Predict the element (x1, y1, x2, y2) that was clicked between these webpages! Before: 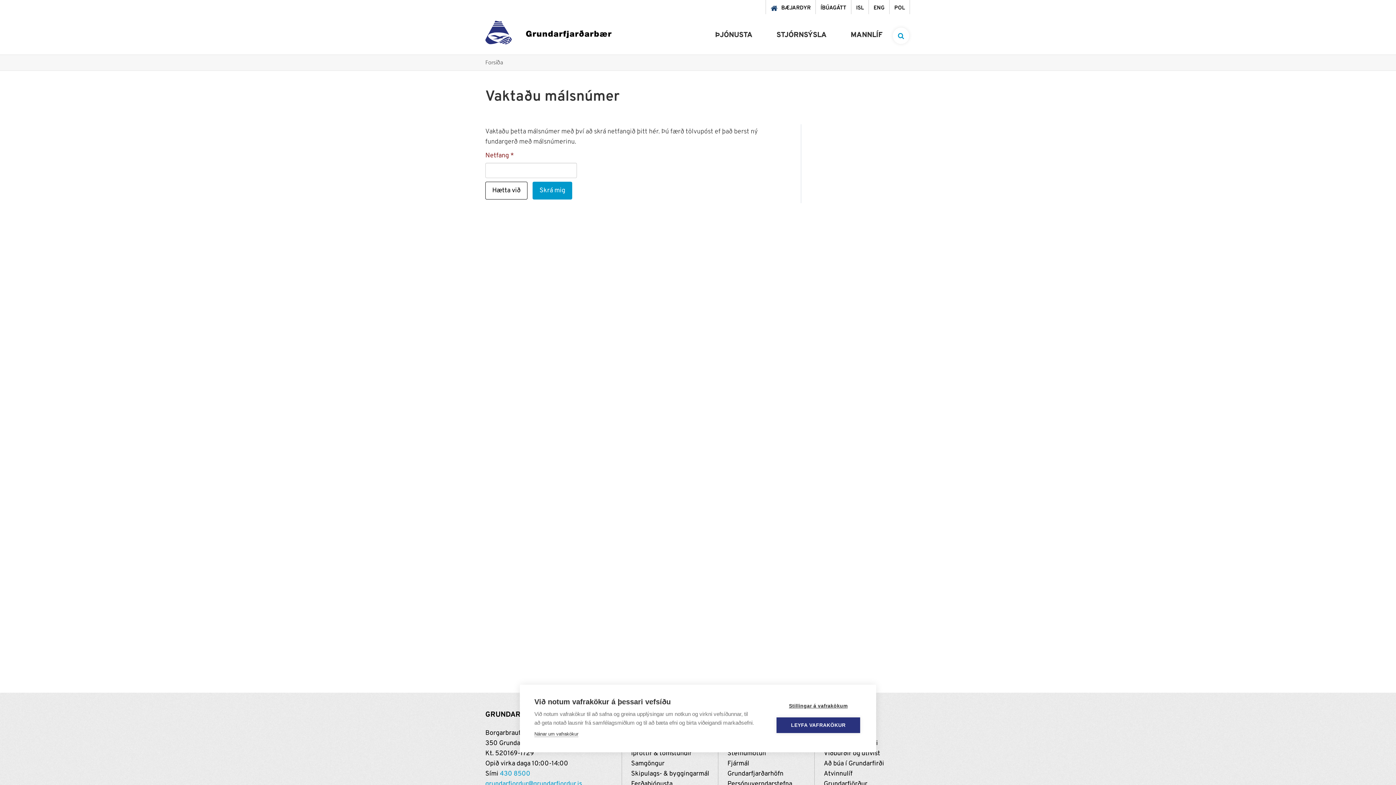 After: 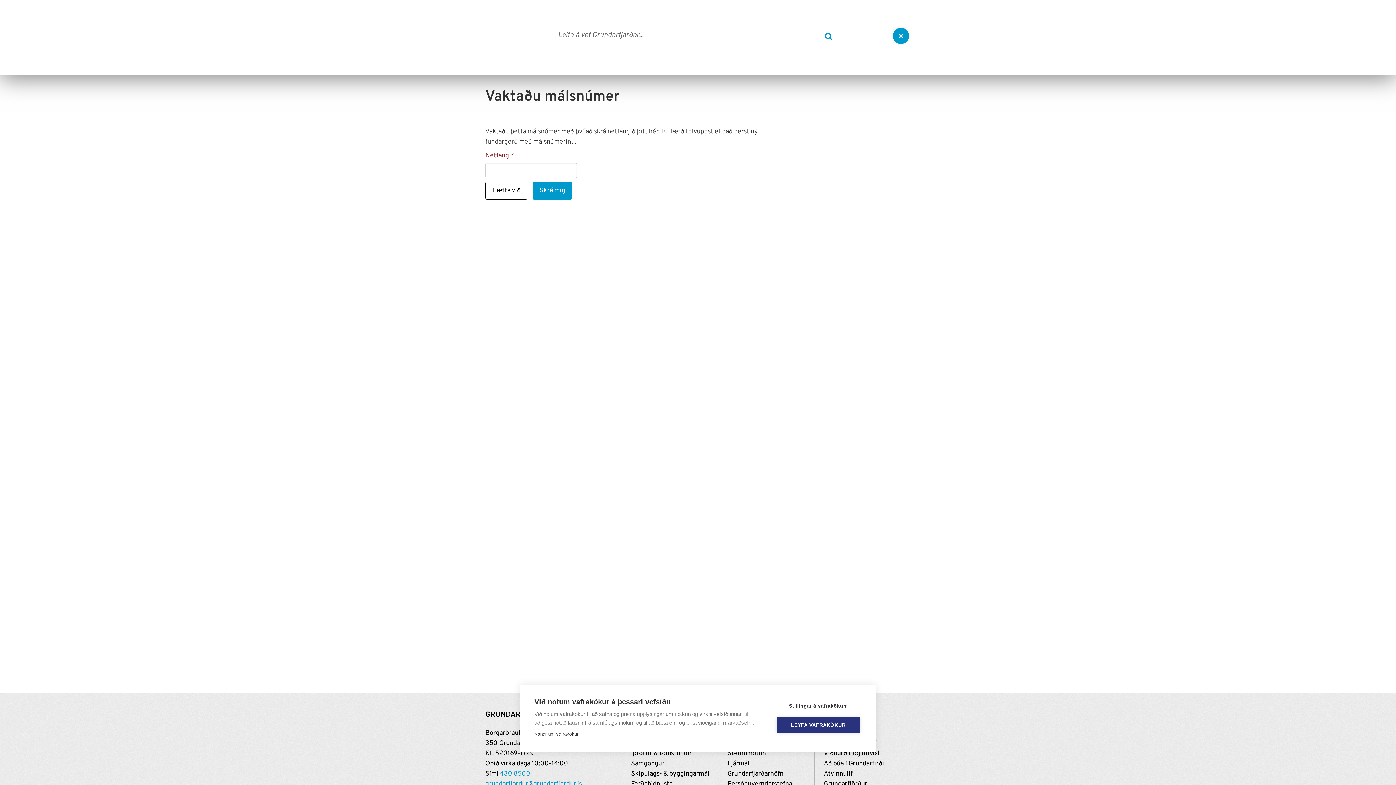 Action: label: templateSearchAriaOpen bbox: (893, 27, 909, 44)